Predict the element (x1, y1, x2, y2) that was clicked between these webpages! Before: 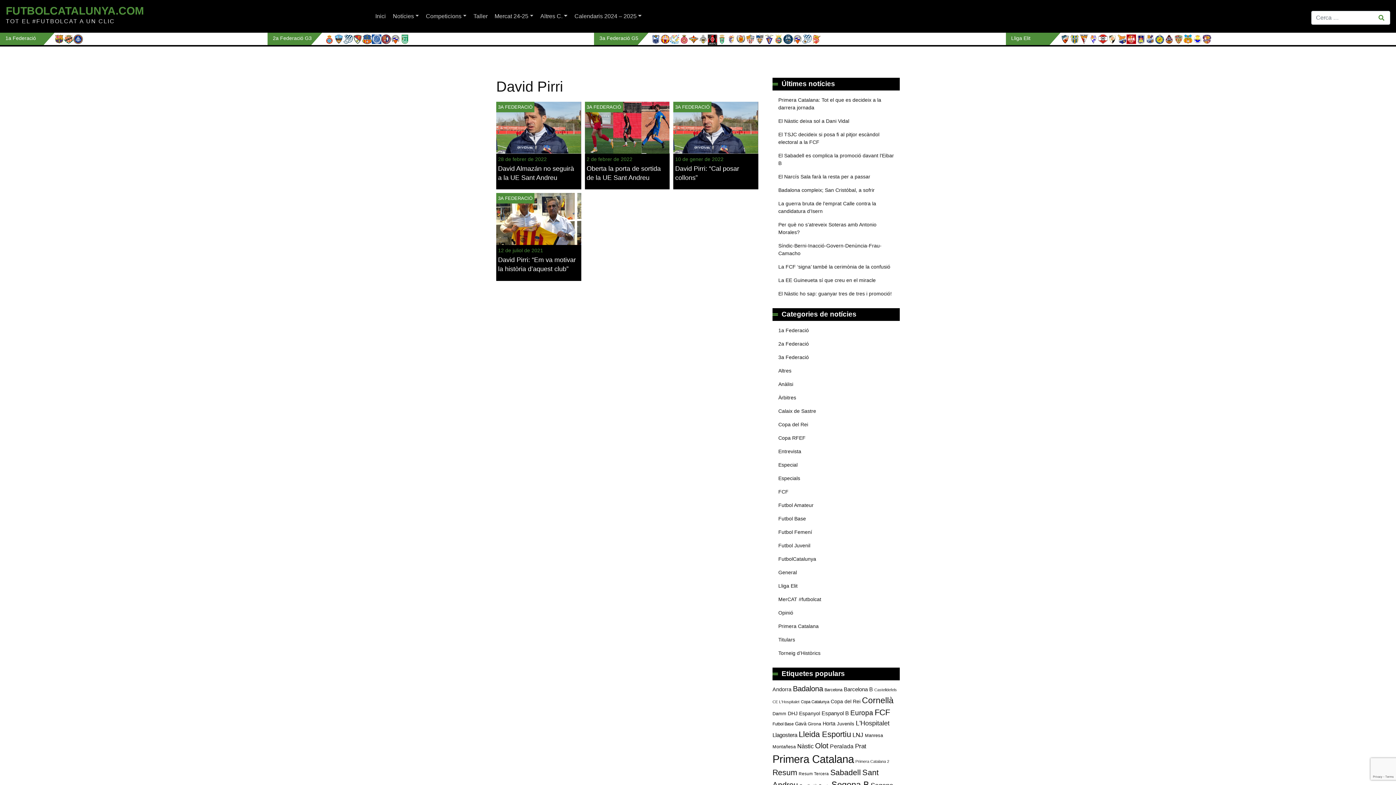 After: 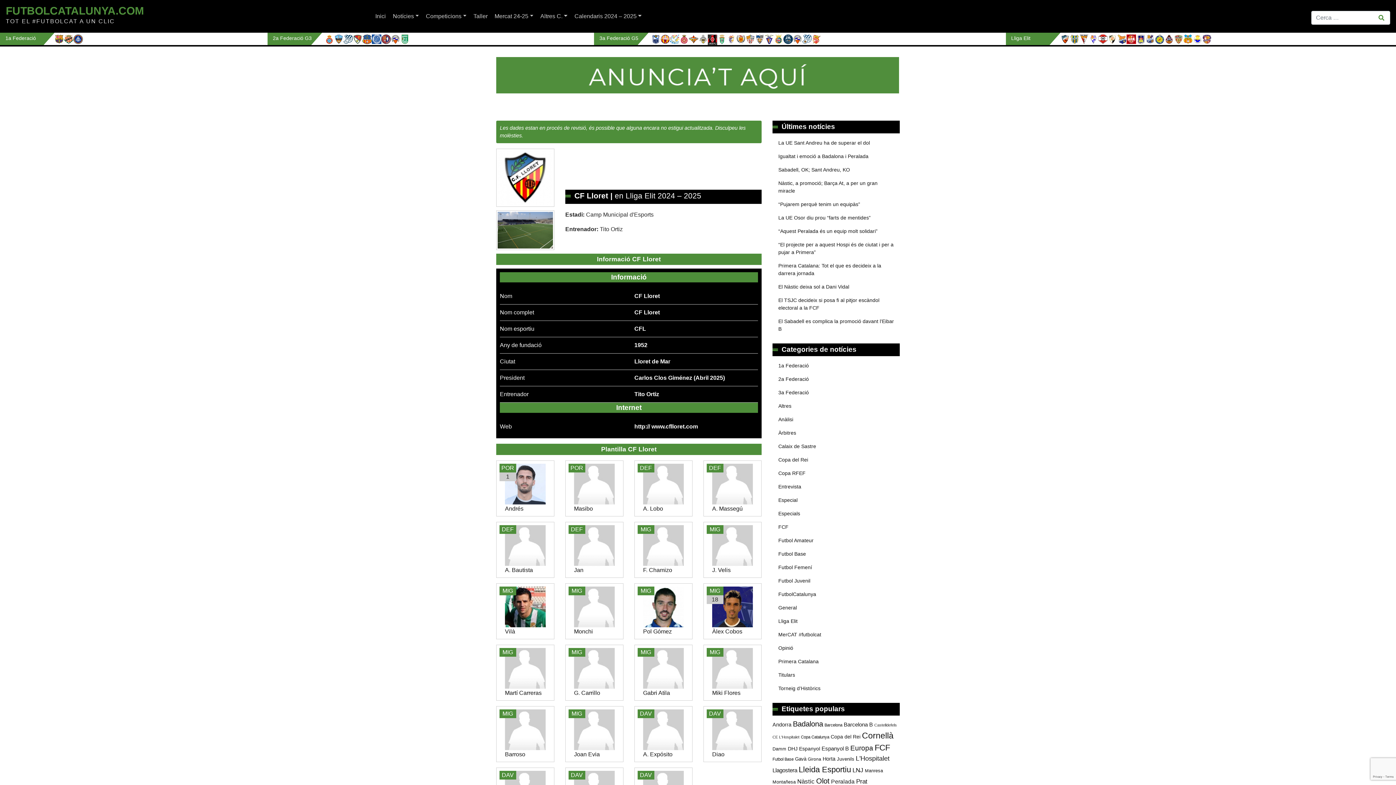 Action: bbox: (1060, 32, 1070, 45)